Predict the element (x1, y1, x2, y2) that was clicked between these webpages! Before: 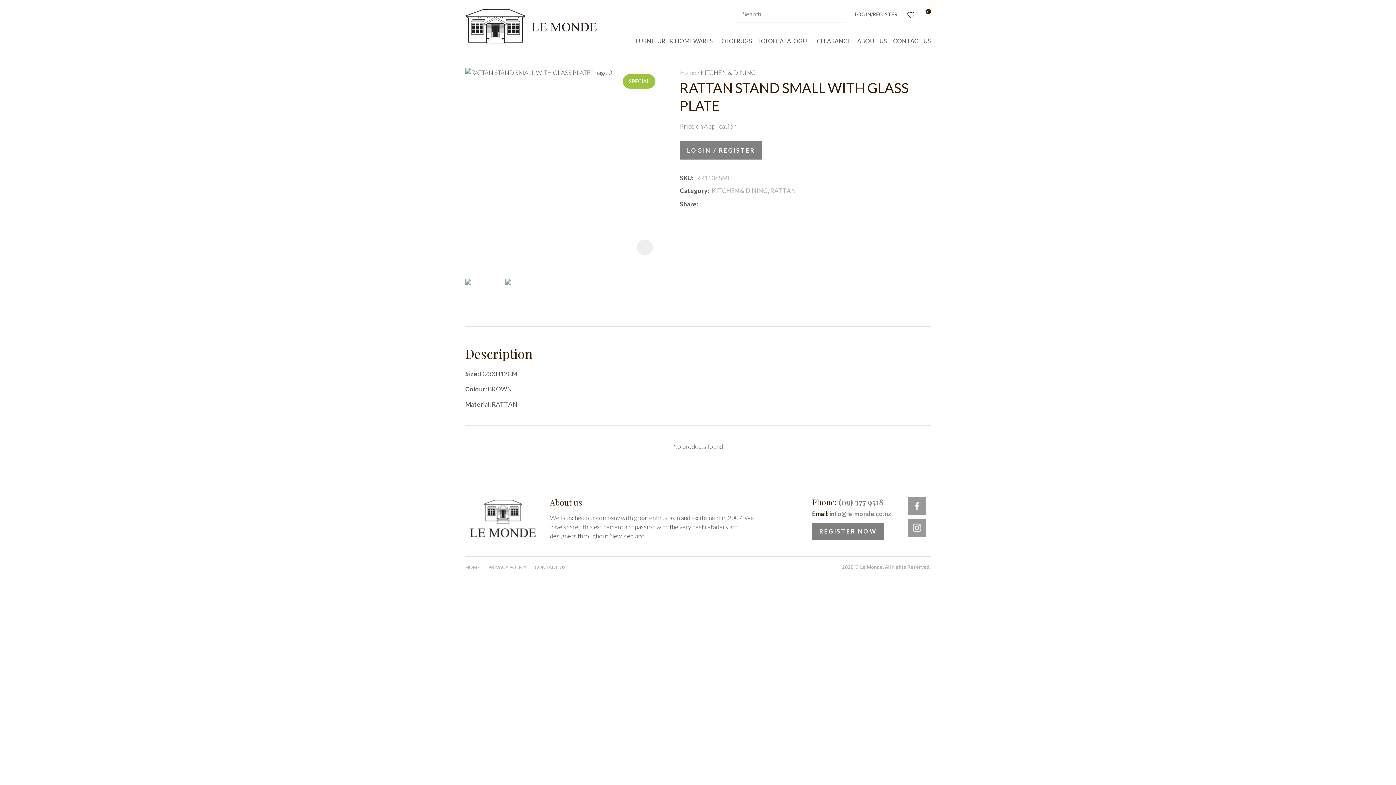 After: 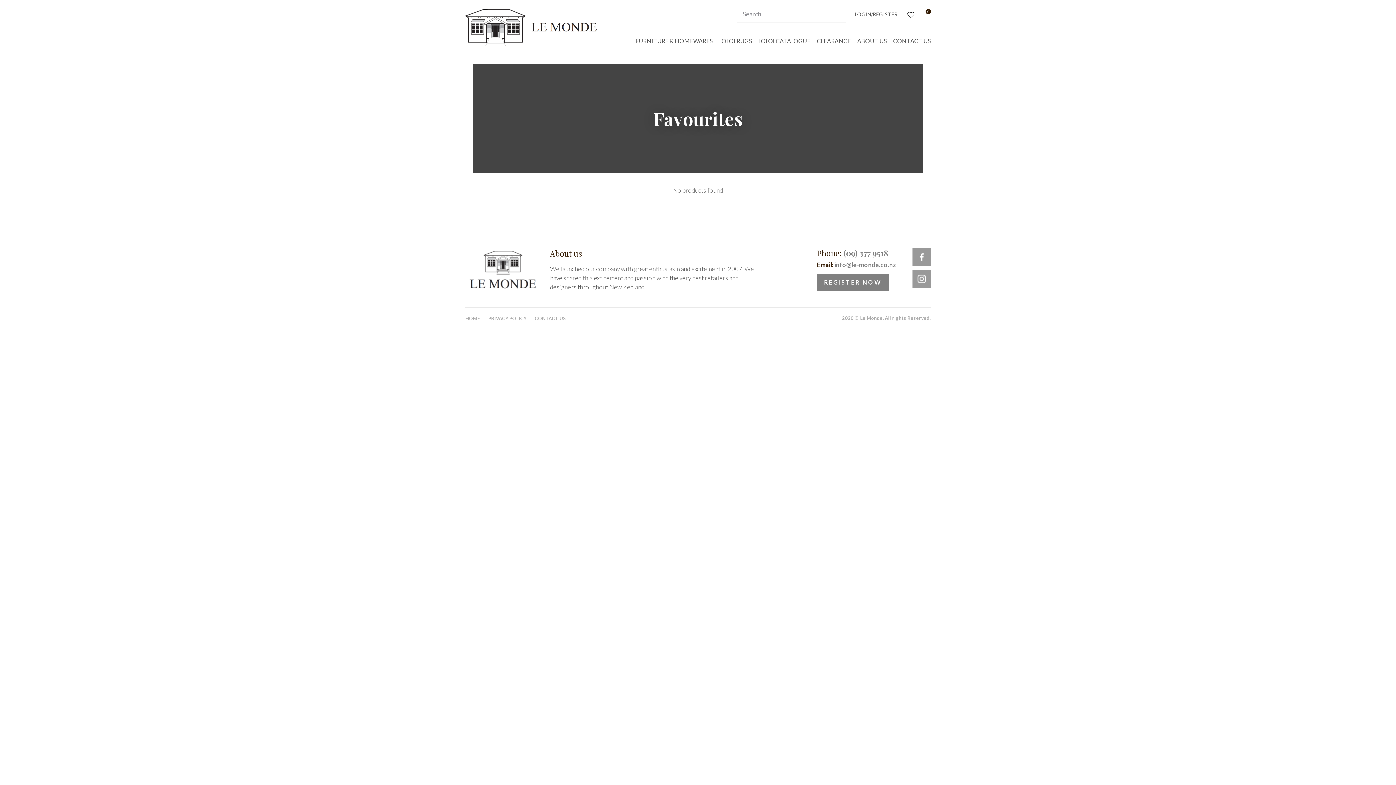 Action: label: View Favourites bbox: (906, 9, 913, 18)